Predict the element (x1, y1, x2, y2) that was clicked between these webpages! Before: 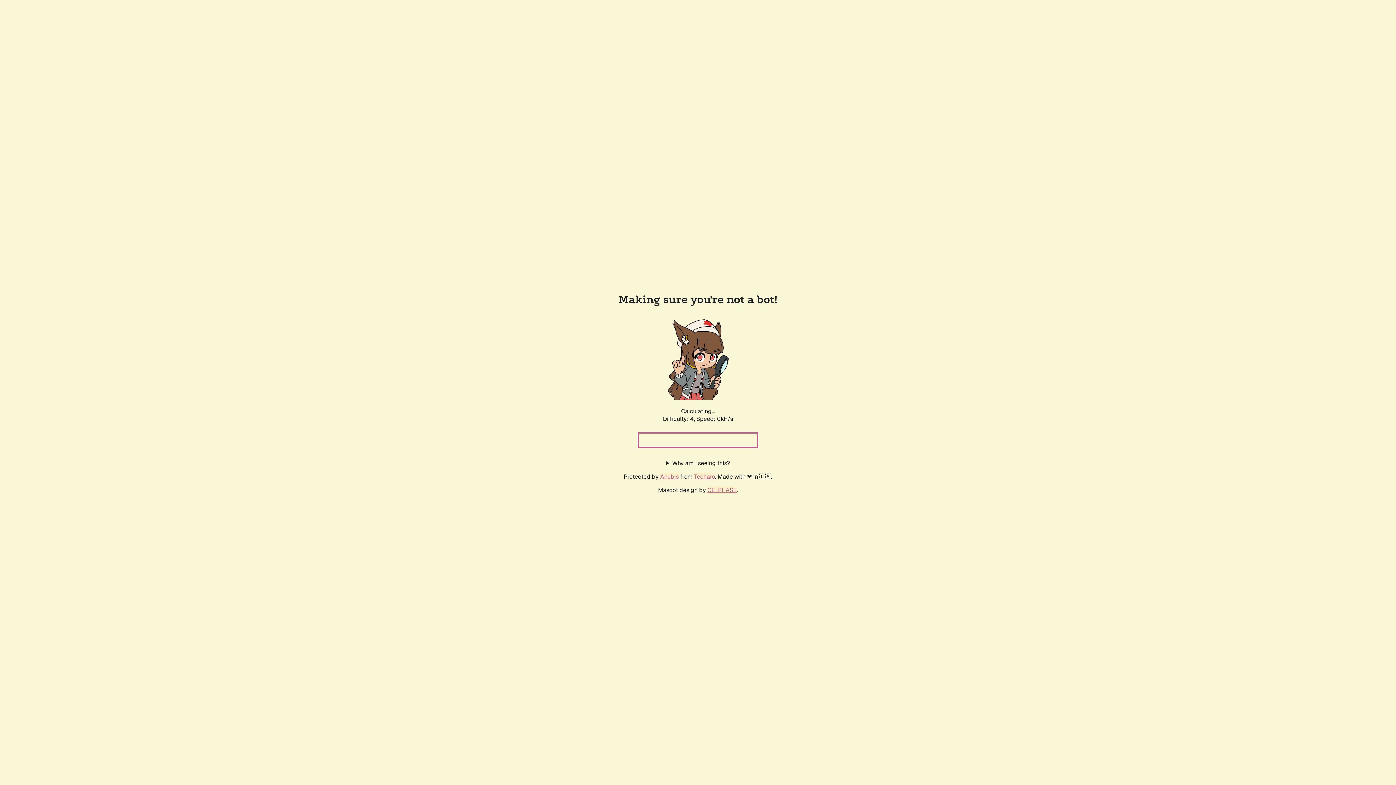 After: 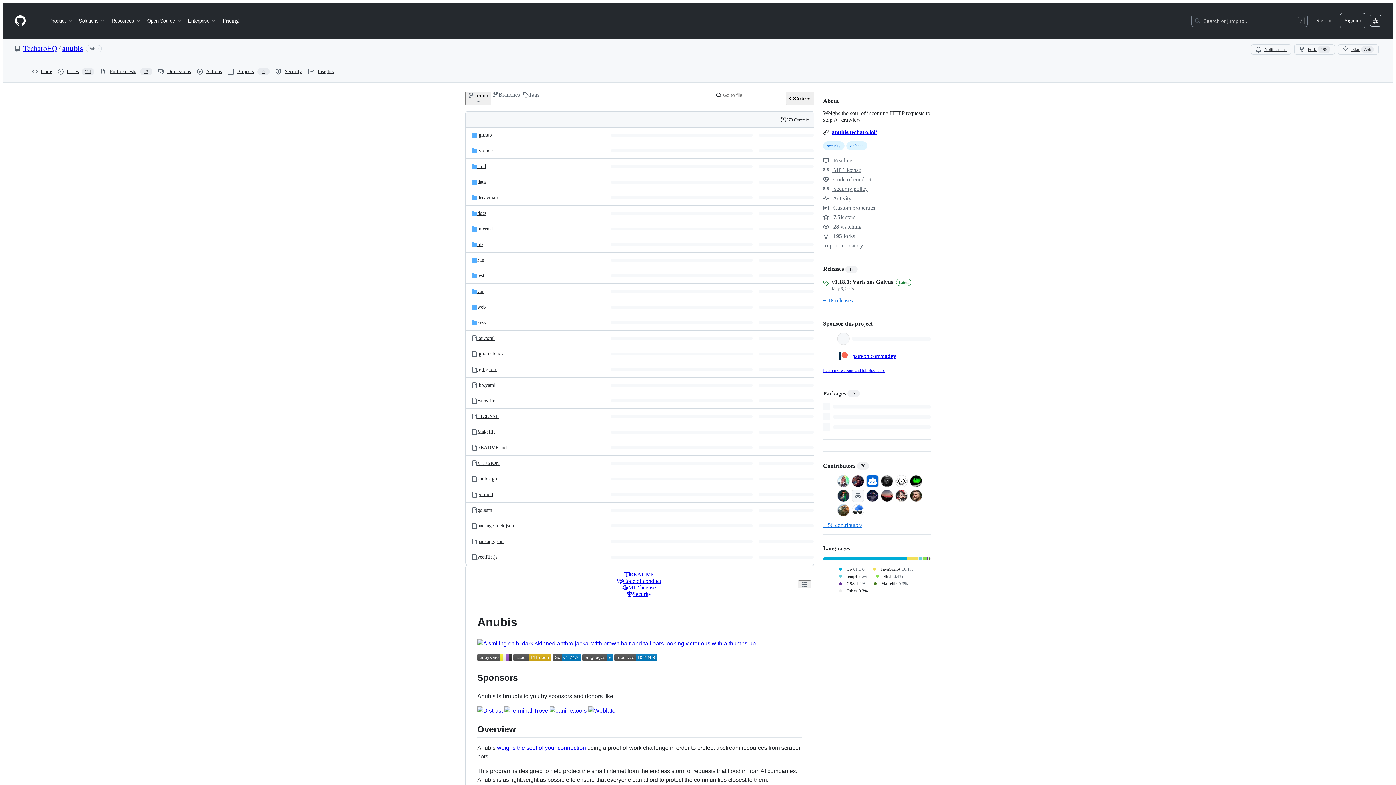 Action: label: Anubis bbox: (660, 472, 678, 480)